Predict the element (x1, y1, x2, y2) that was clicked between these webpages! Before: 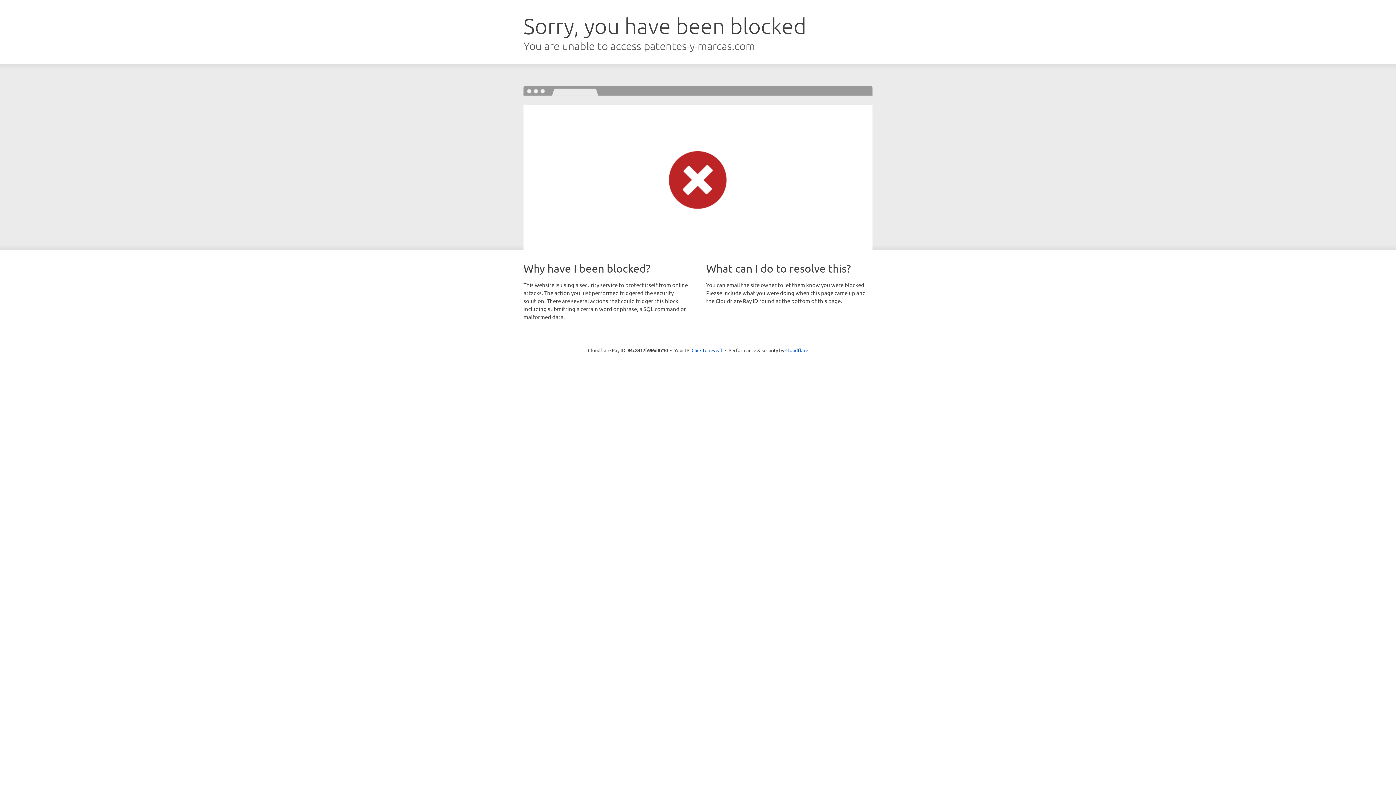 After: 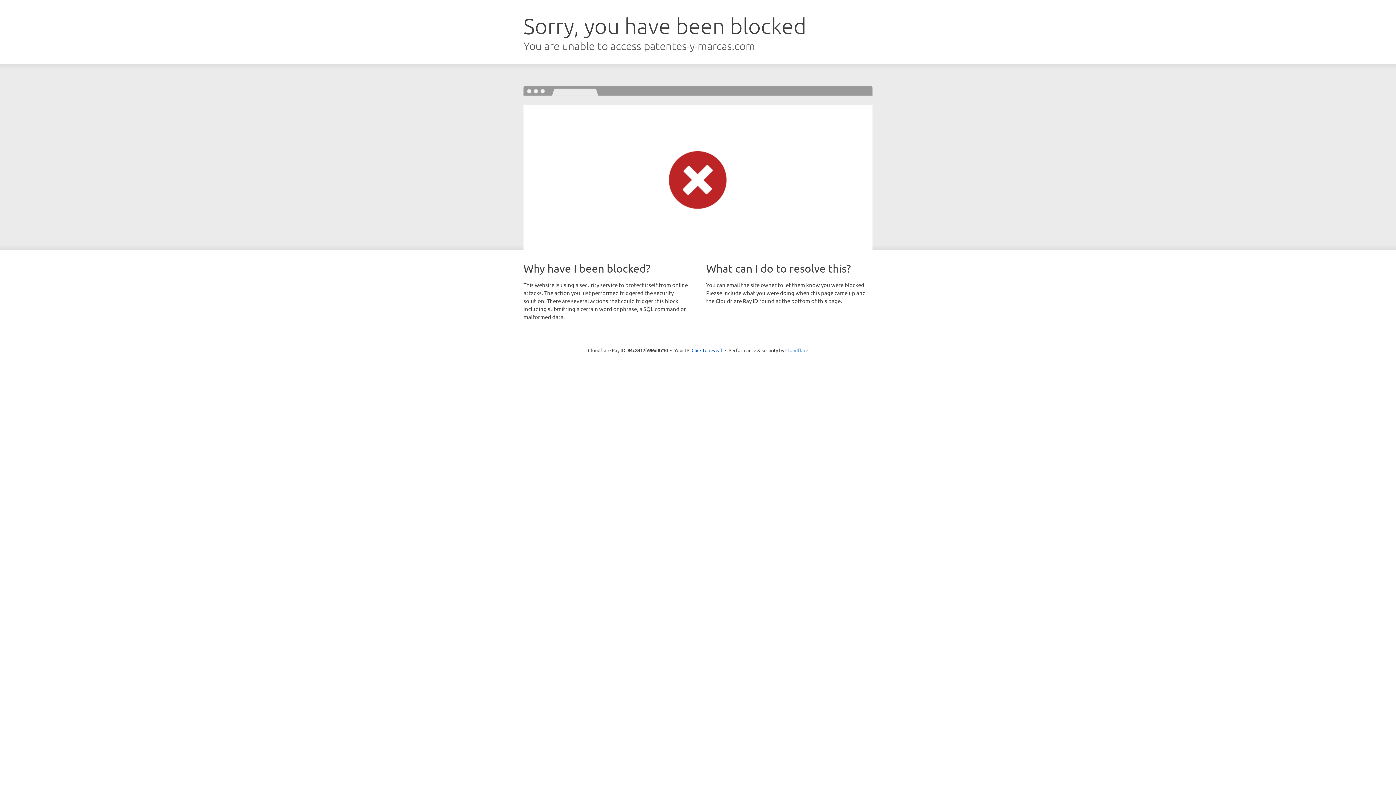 Action: label: Cloudflare bbox: (785, 347, 808, 353)